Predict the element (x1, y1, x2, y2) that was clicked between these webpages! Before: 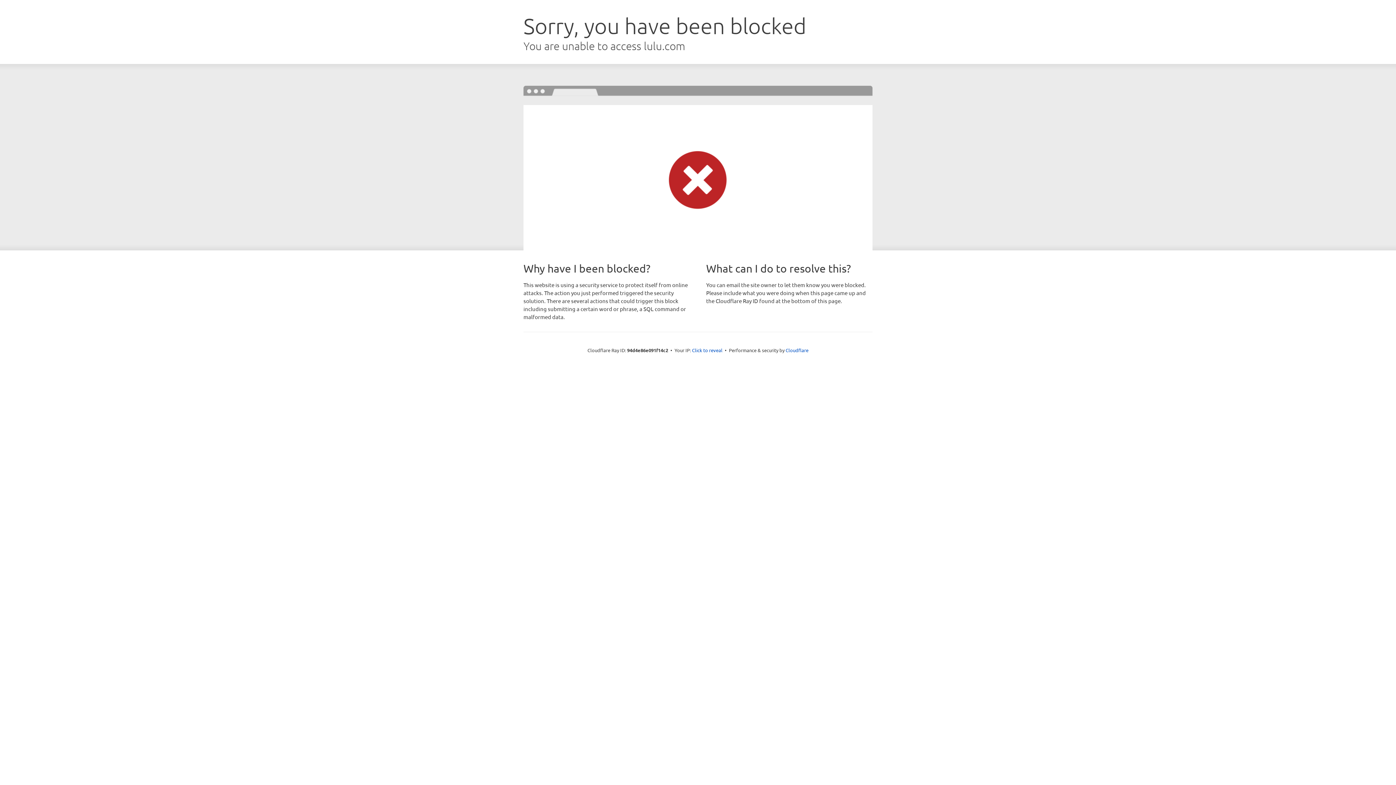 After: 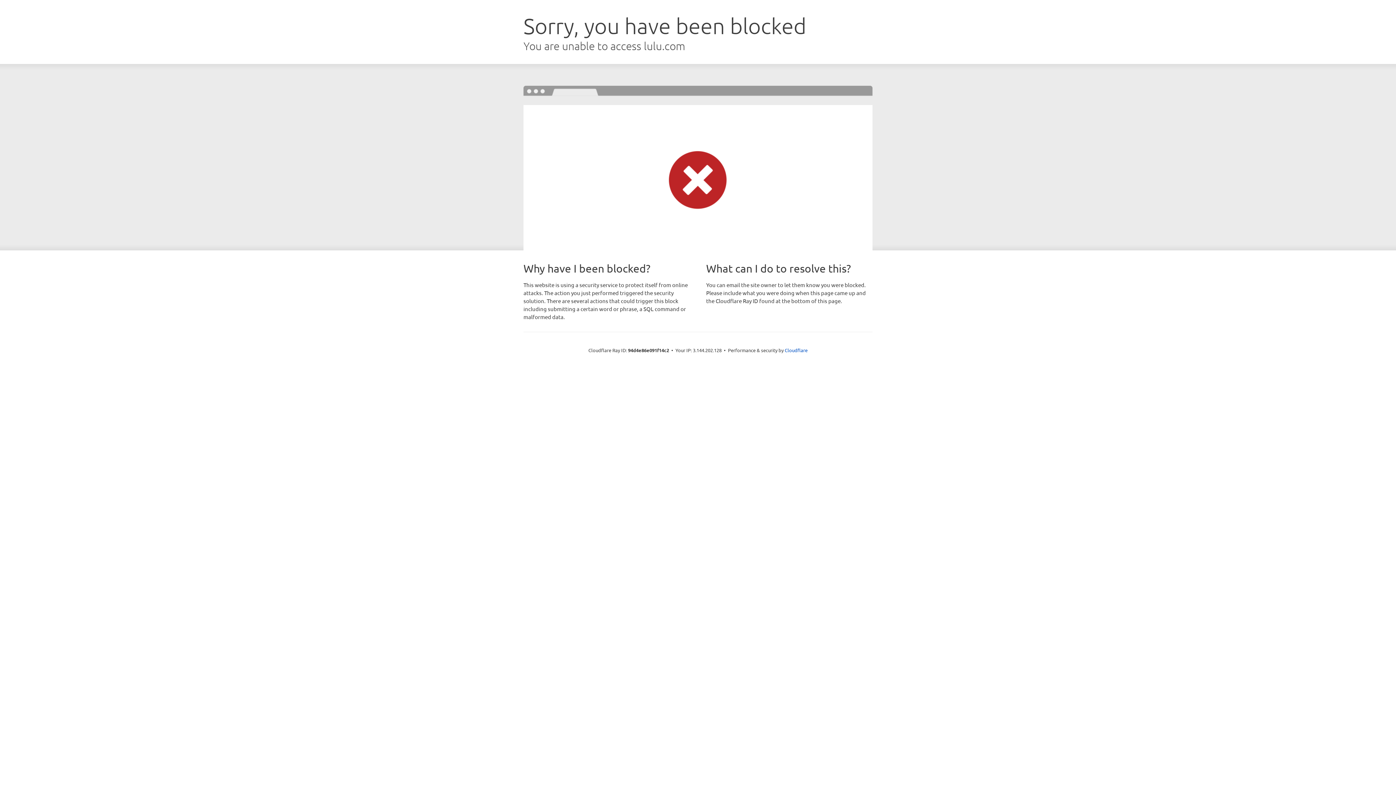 Action: bbox: (692, 346, 722, 353) label: Click to reveal